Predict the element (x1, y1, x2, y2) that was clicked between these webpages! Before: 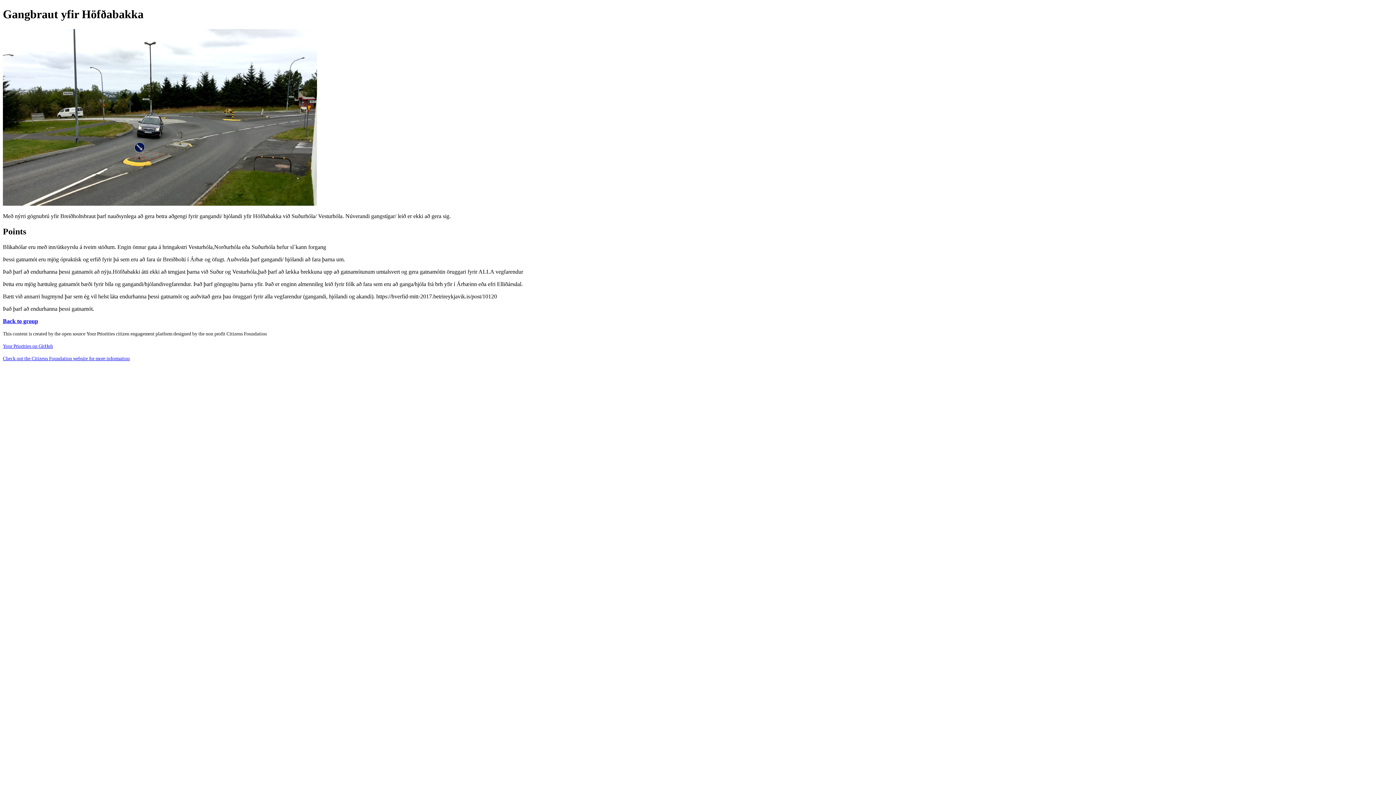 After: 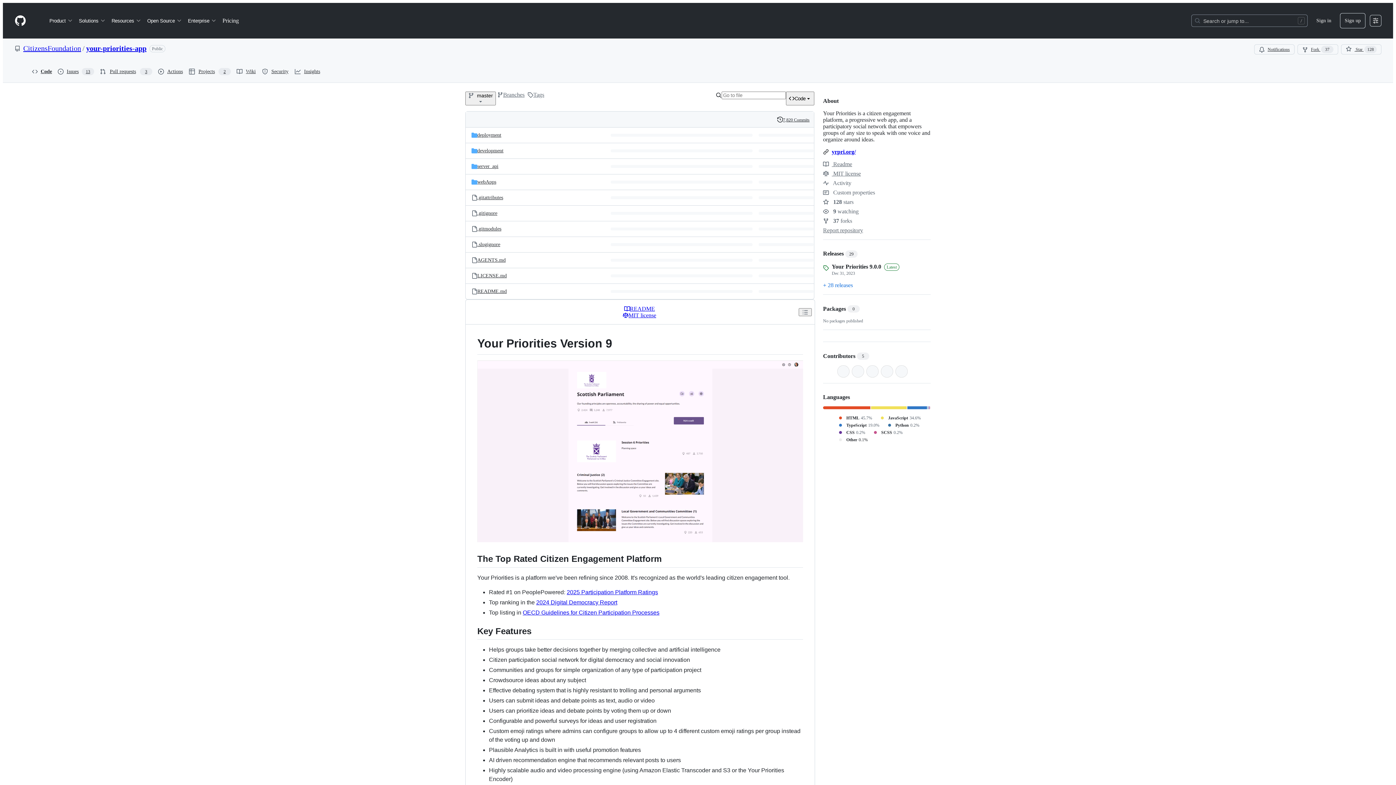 Action: label: Your Priorities on GitHub bbox: (2, 343, 53, 348)